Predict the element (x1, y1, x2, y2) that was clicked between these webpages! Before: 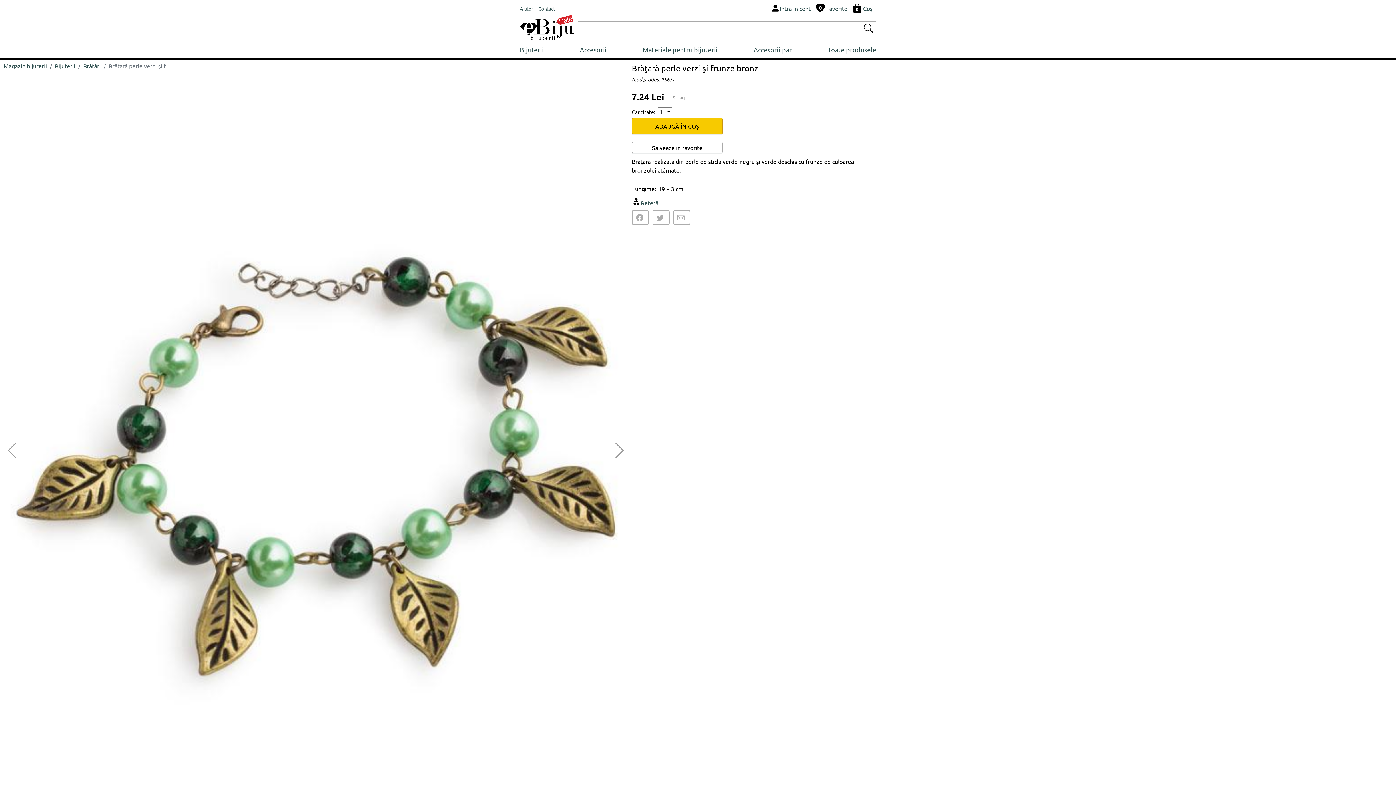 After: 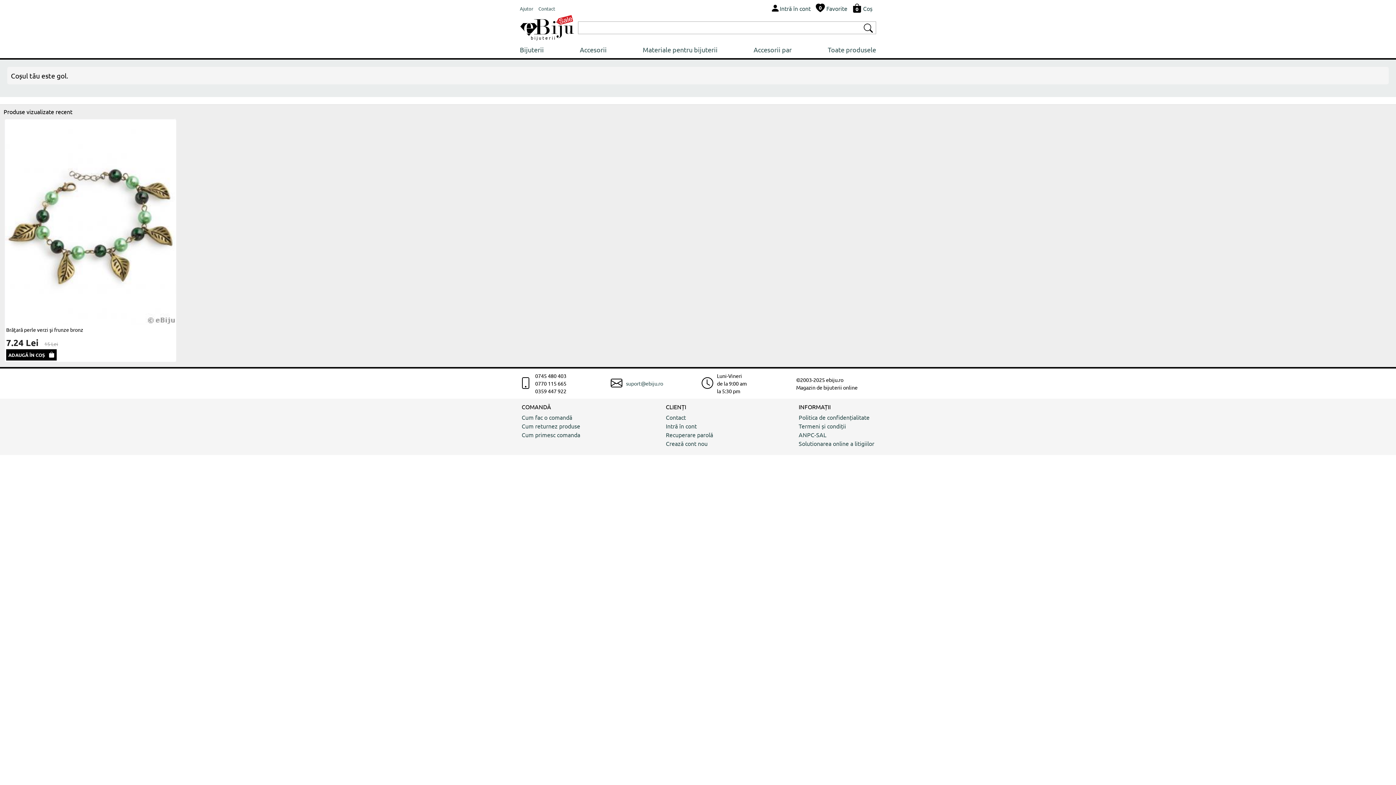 Action: bbox: (852, 4, 872, 12) label: 0
 Coș